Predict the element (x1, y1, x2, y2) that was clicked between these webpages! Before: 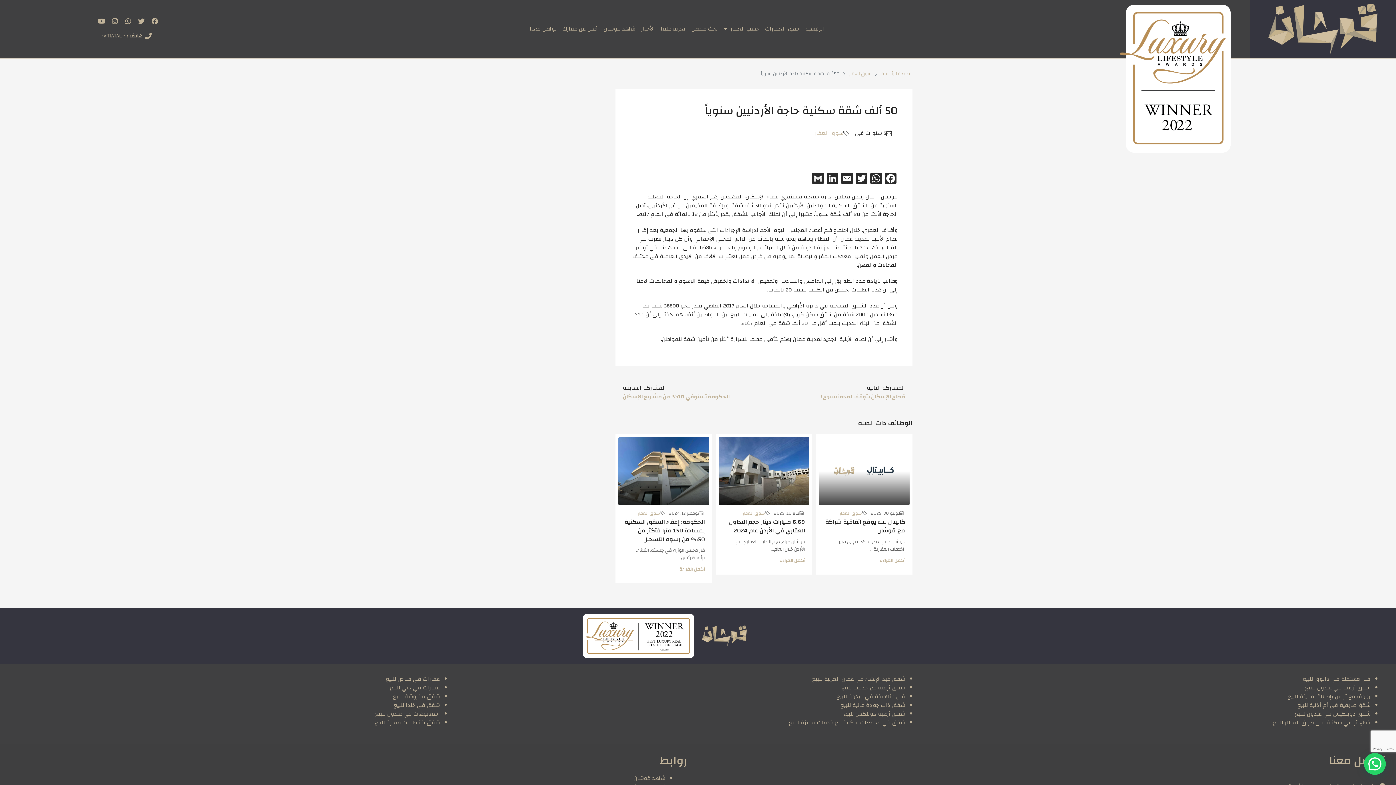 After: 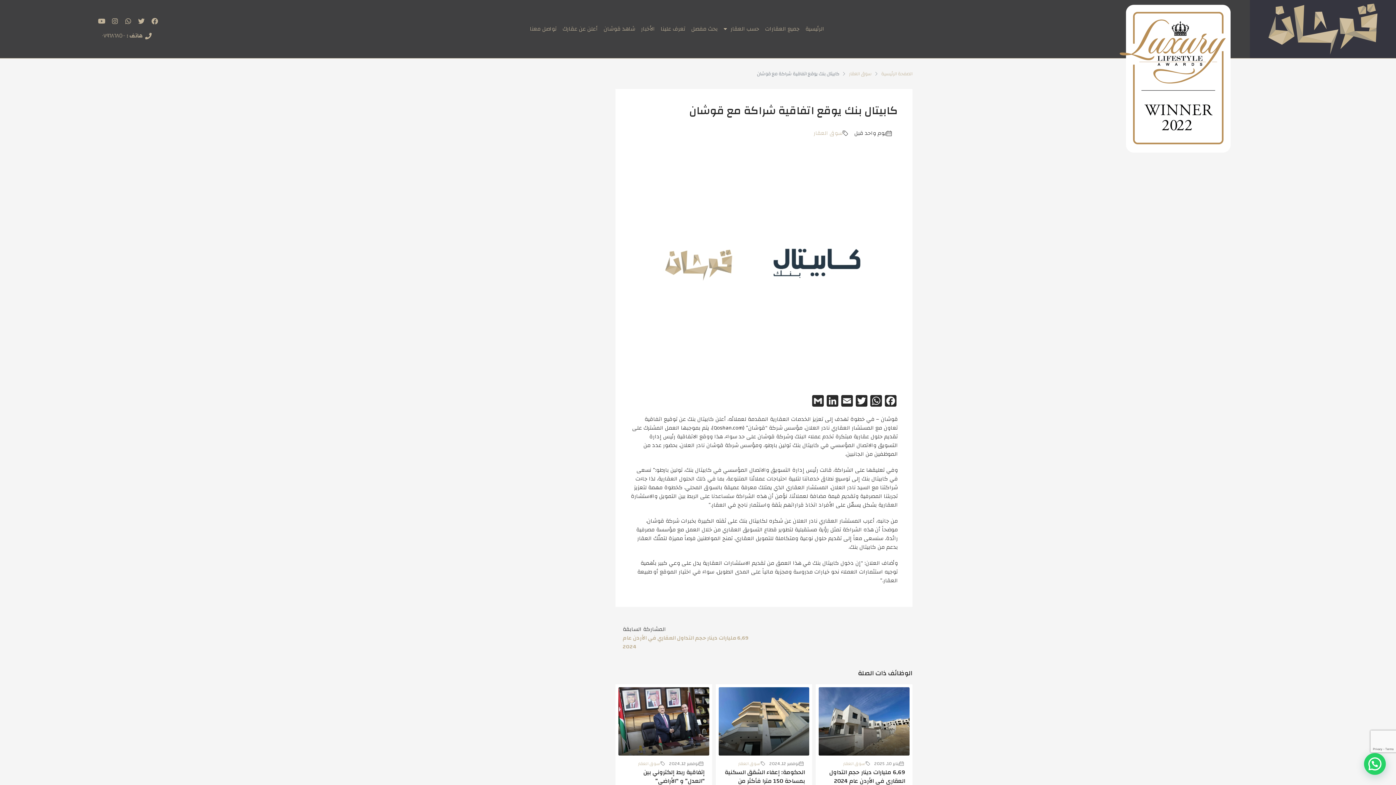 Action: bbox: (819, 437, 909, 505)